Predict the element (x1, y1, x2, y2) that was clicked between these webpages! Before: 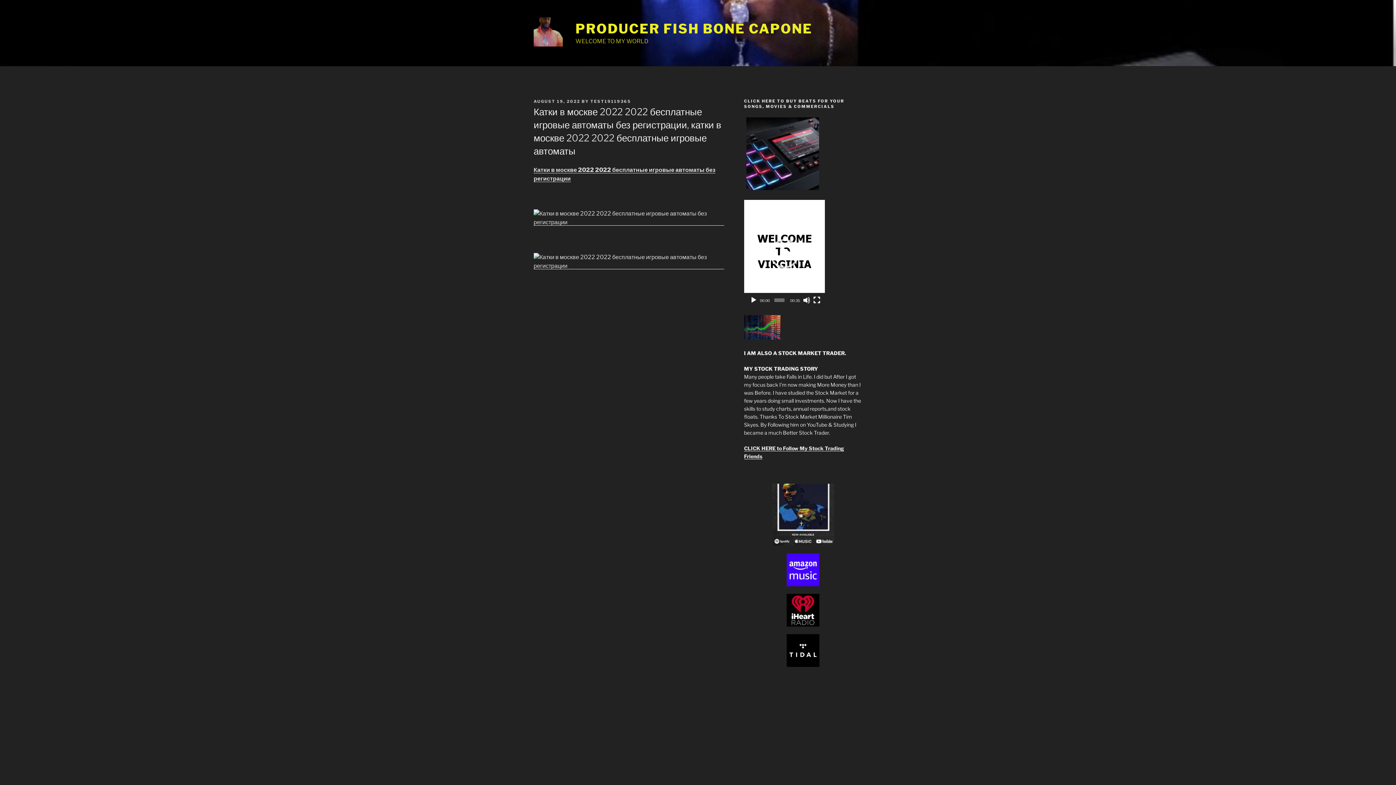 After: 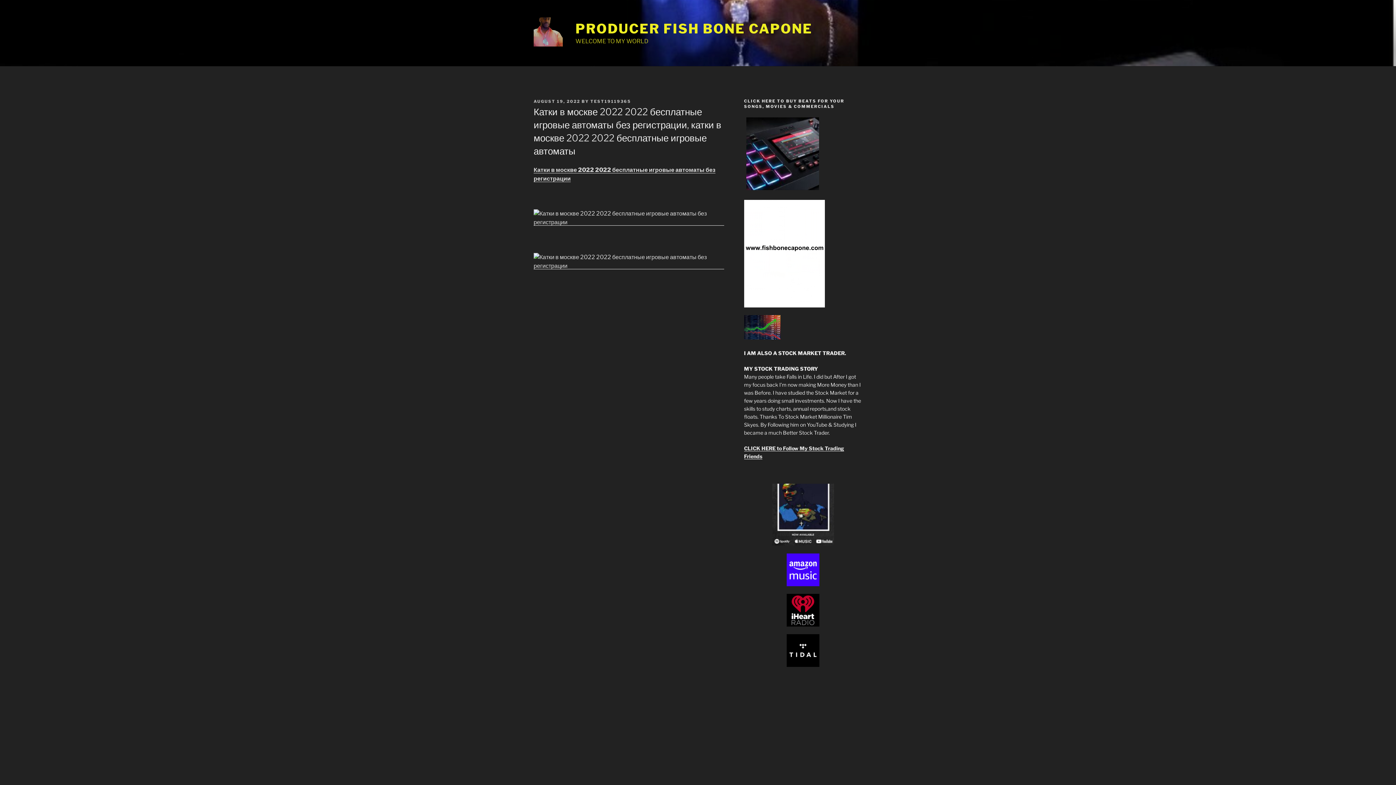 Action: label: Play bbox: (770, 239, 799, 268)